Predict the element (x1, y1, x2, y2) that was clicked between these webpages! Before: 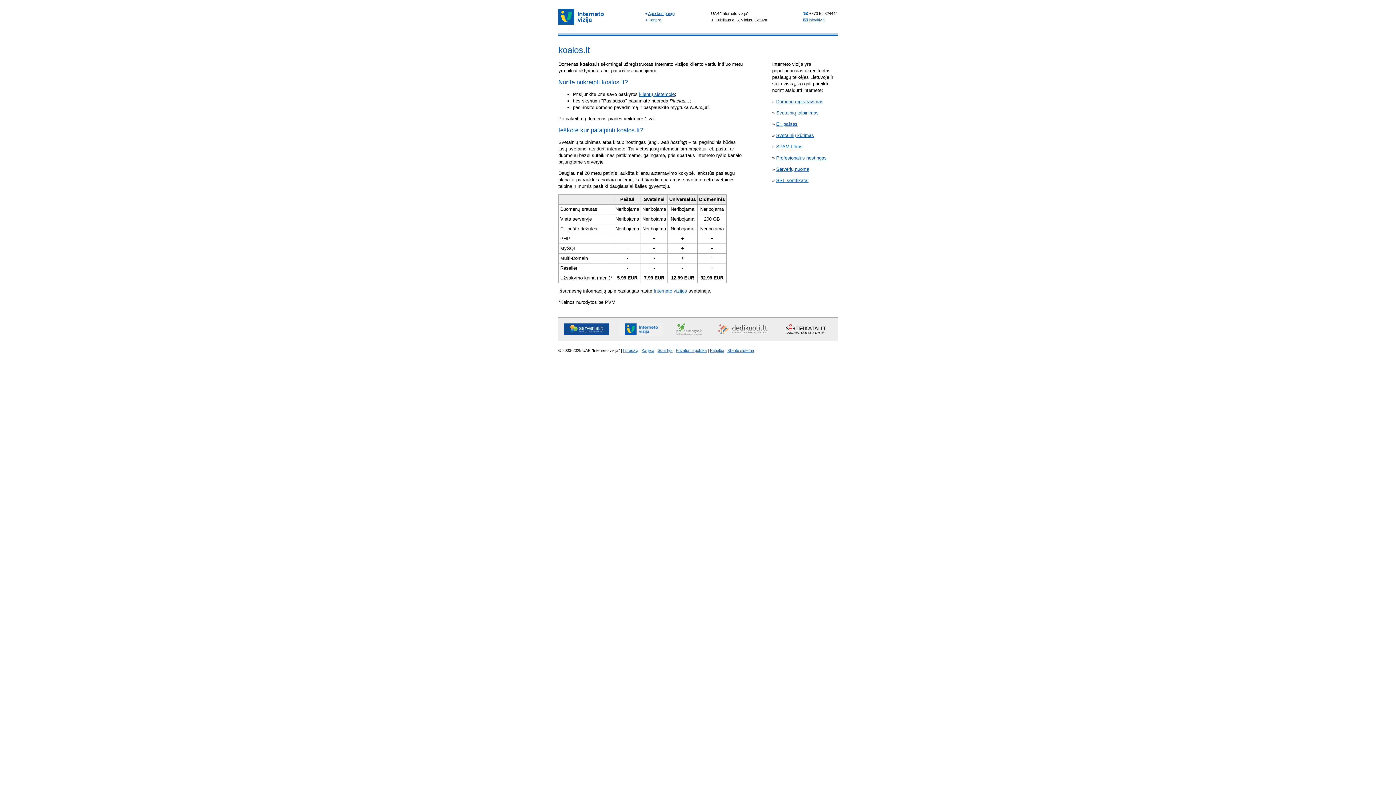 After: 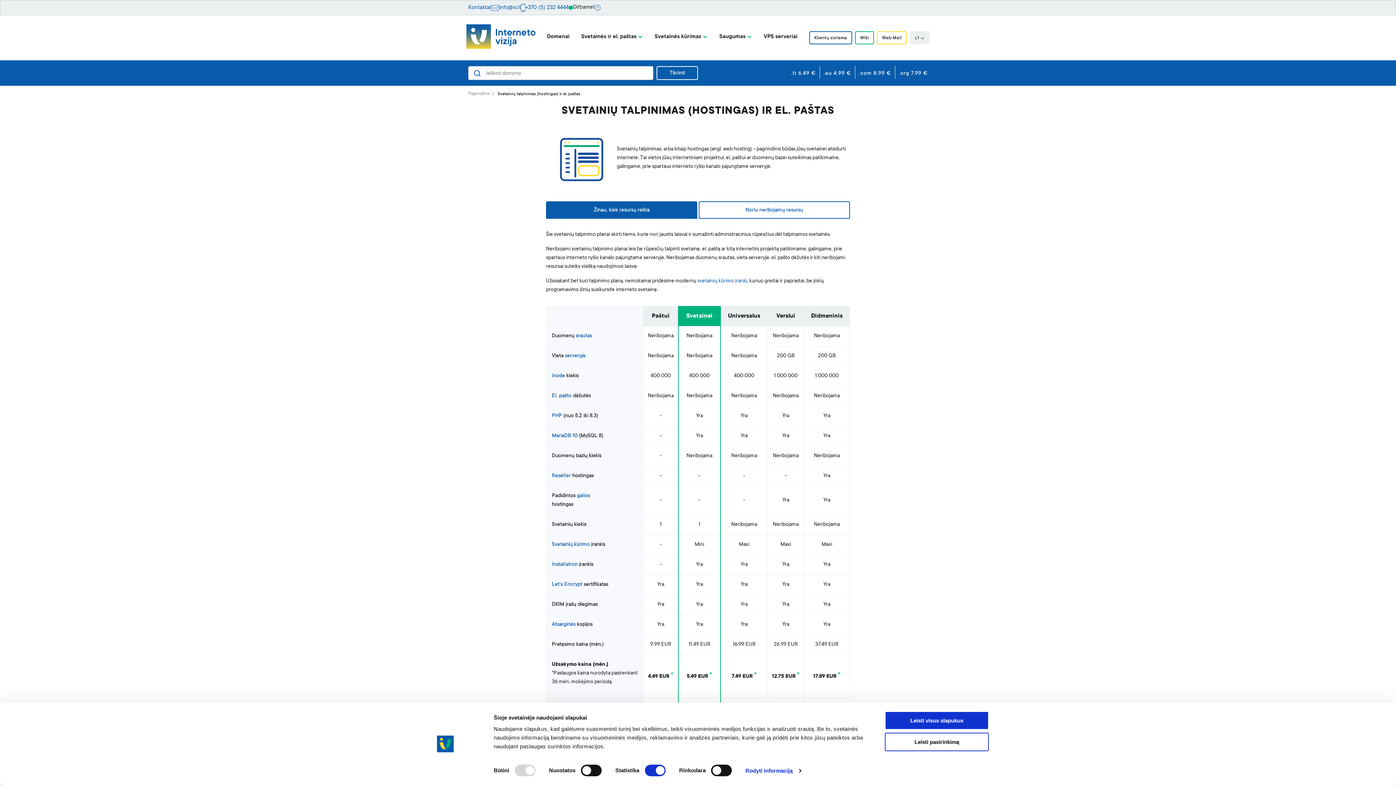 Action: bbox: (776, 121, 797, 126) label: El. paštas